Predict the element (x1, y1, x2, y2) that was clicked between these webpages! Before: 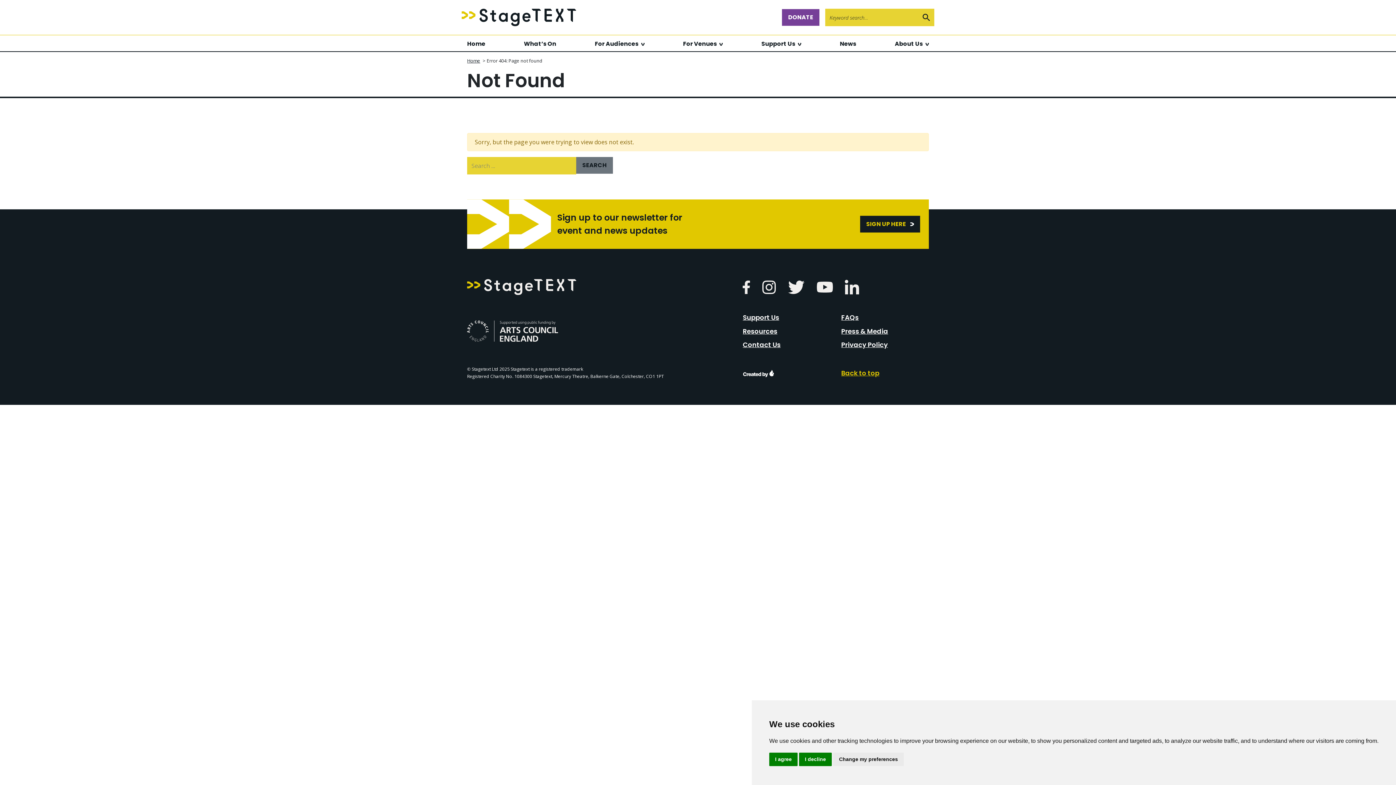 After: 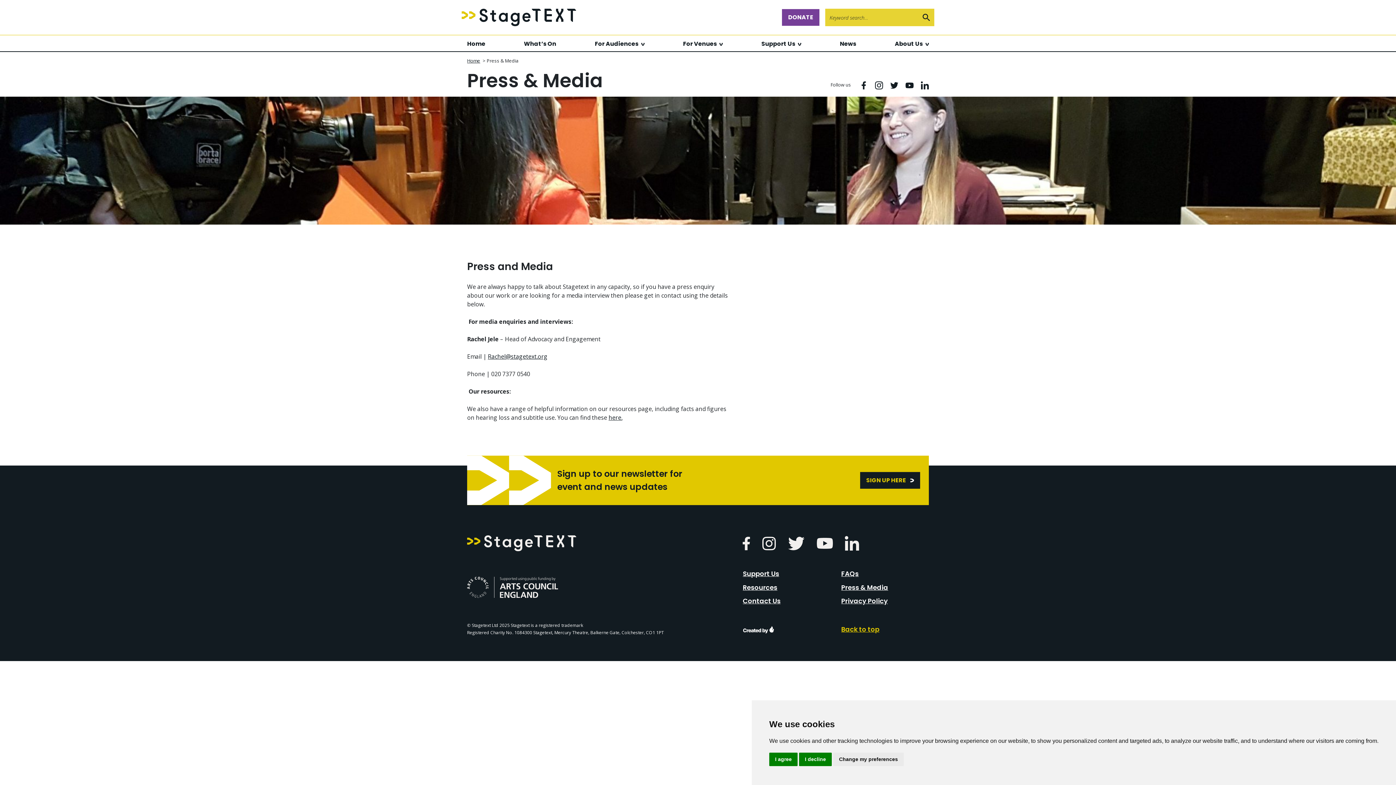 Action: label: Press & Media bbox: (841, 326, 888, 335)